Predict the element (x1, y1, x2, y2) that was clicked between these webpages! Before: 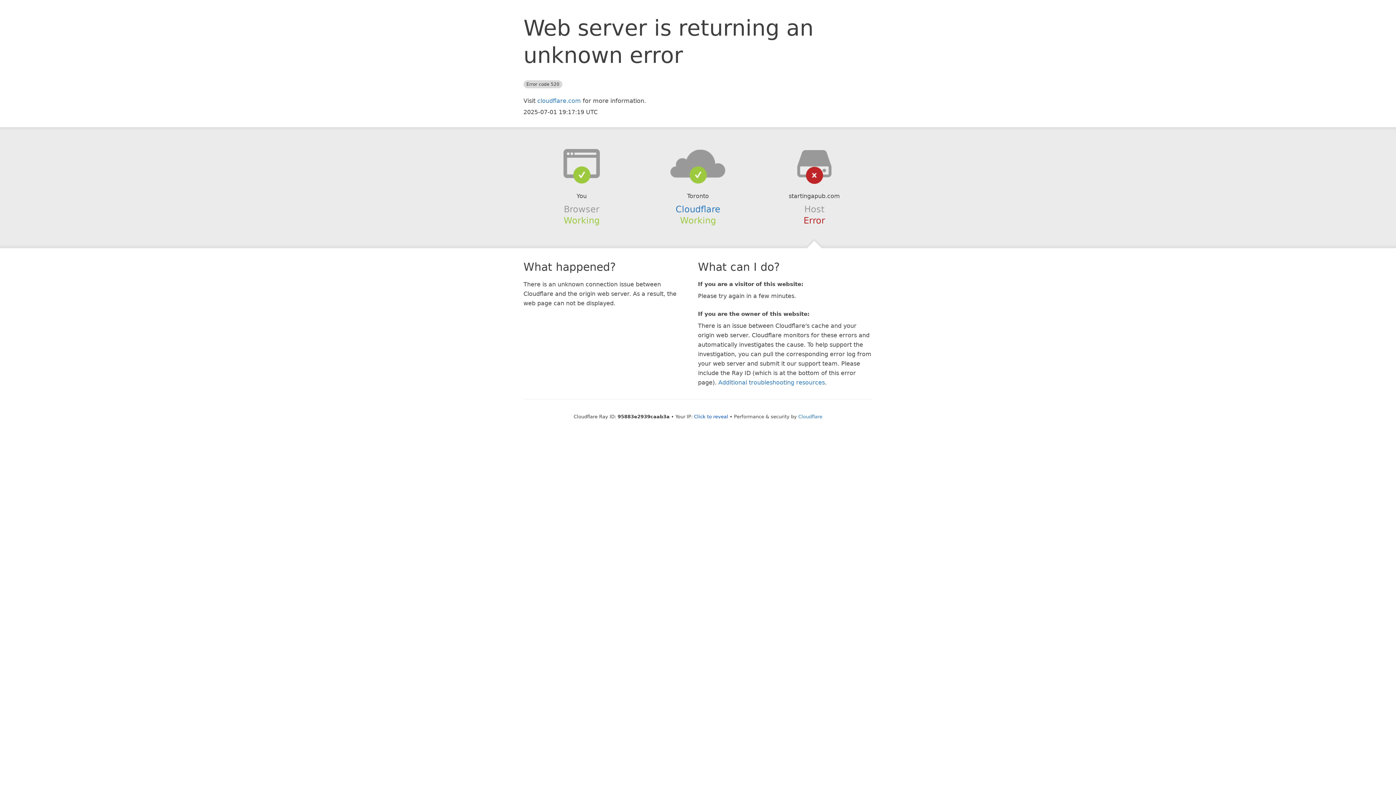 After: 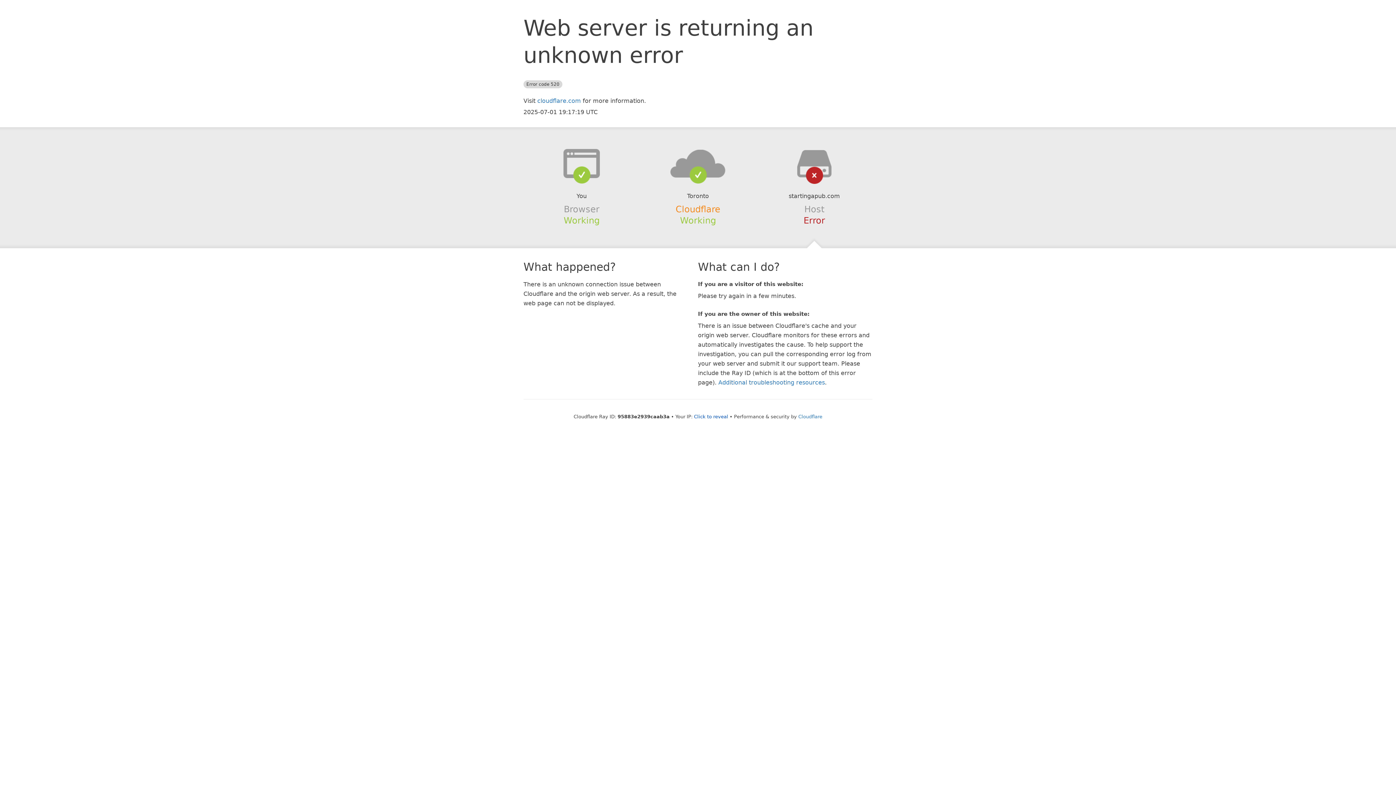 Action: bbox: (675, 204, 720, 214) label: Cloudflare